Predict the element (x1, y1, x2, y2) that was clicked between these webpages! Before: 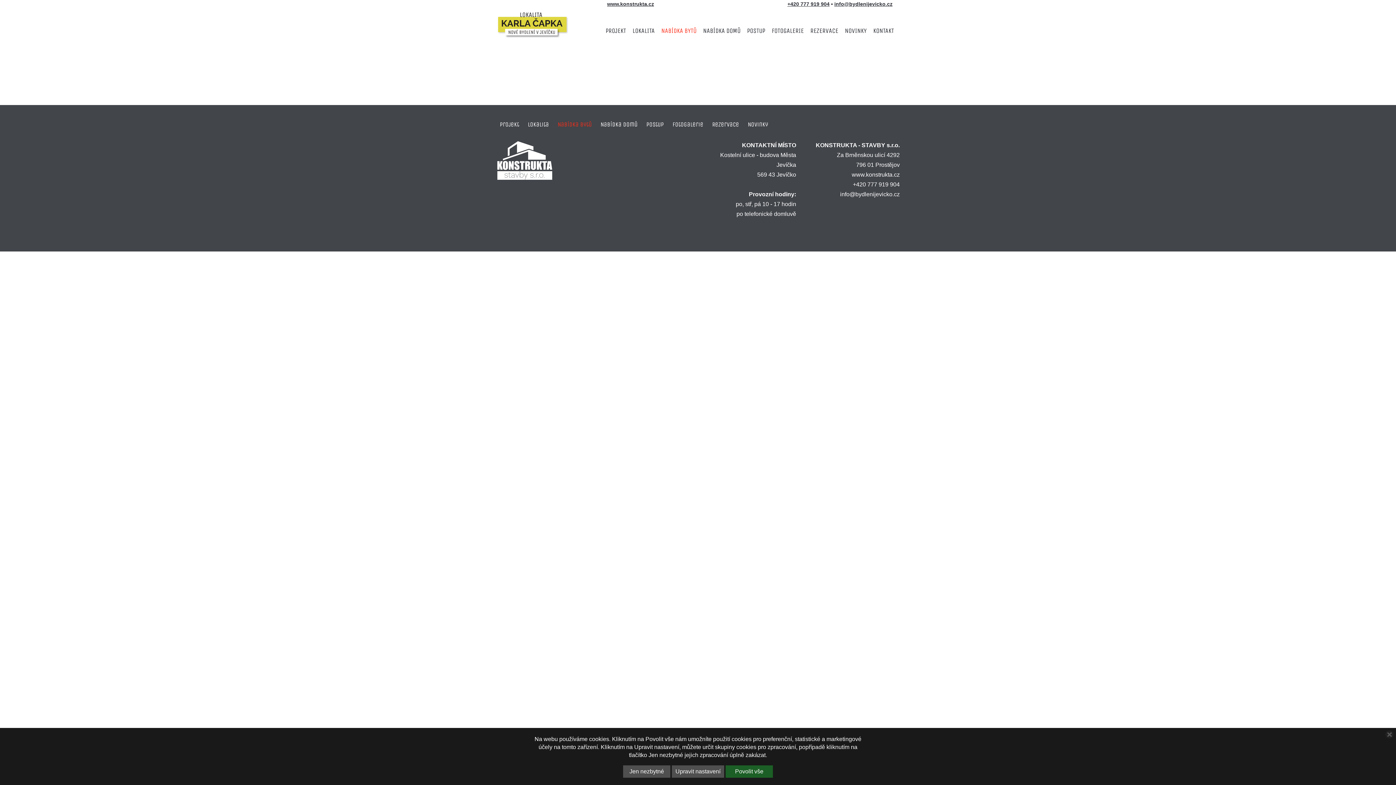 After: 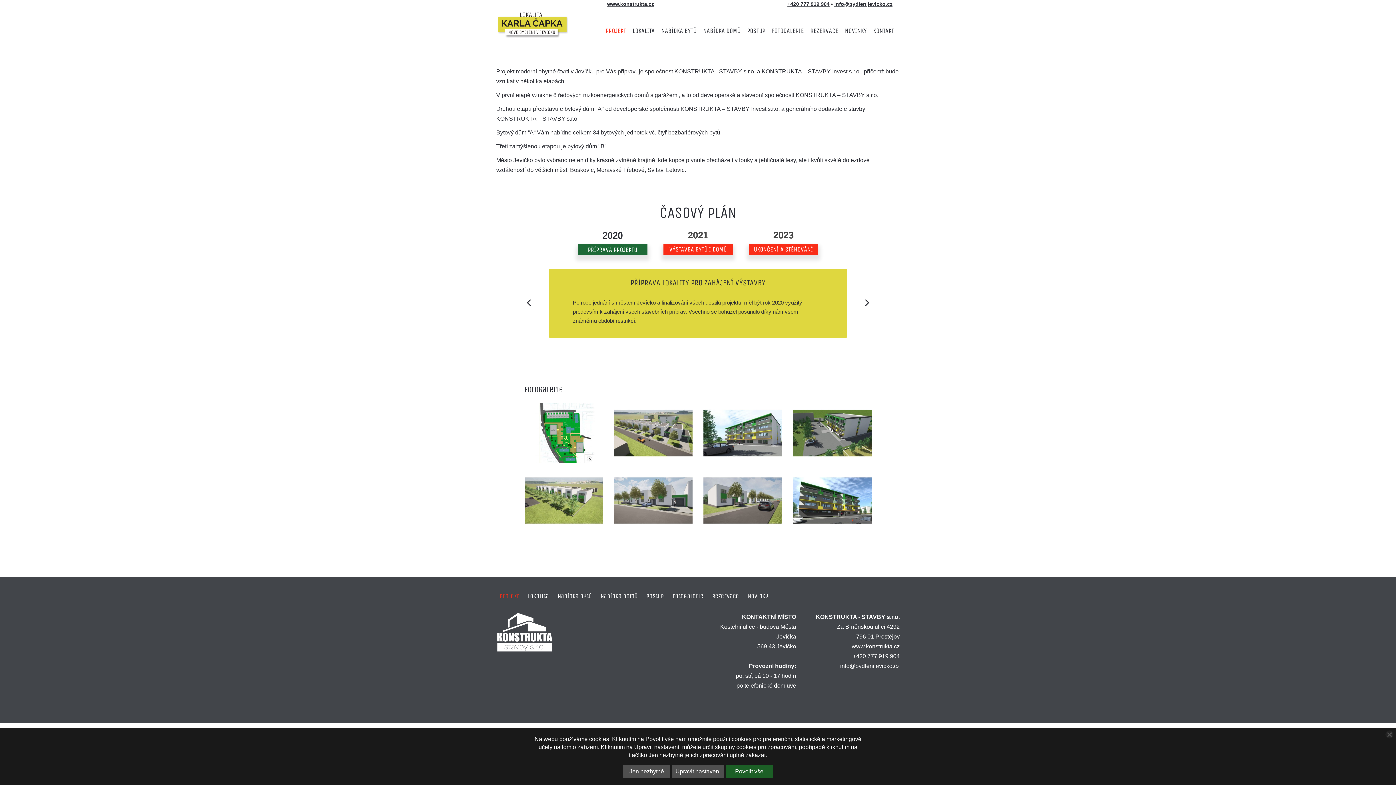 Action: label: PROJEKT bbox: (602, 20, 629, 40)